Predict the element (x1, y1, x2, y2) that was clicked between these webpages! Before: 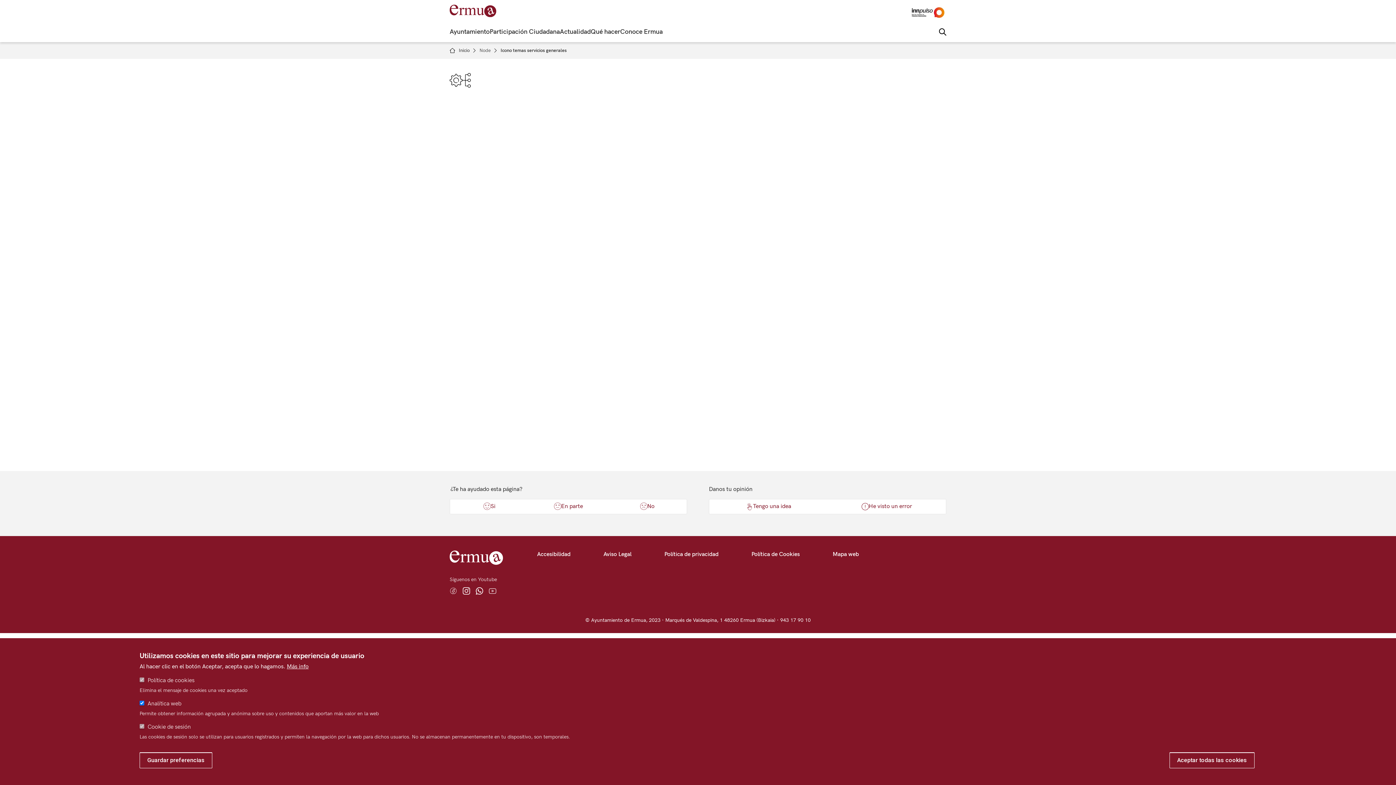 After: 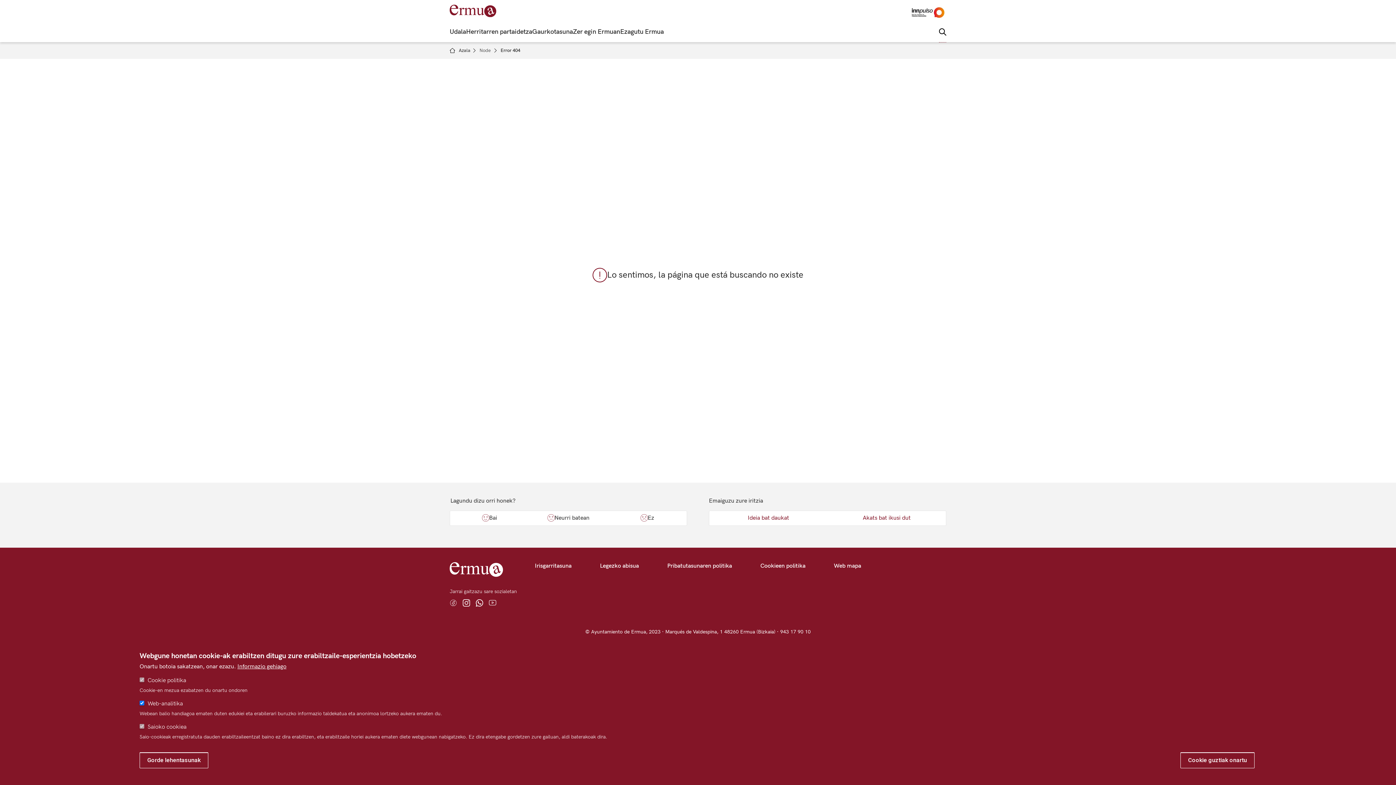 Action: label: Aviso Legal bbox: (603, 551, 631, 558)